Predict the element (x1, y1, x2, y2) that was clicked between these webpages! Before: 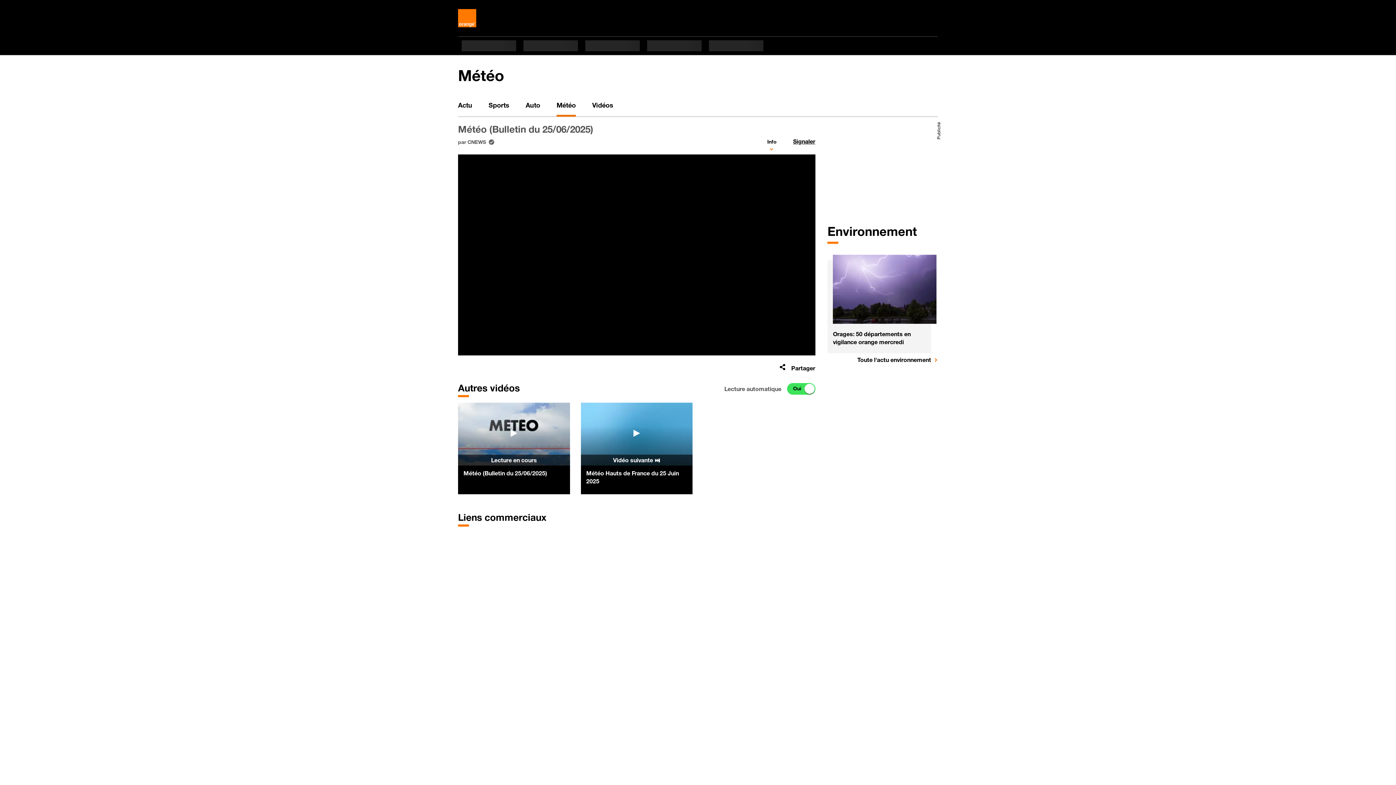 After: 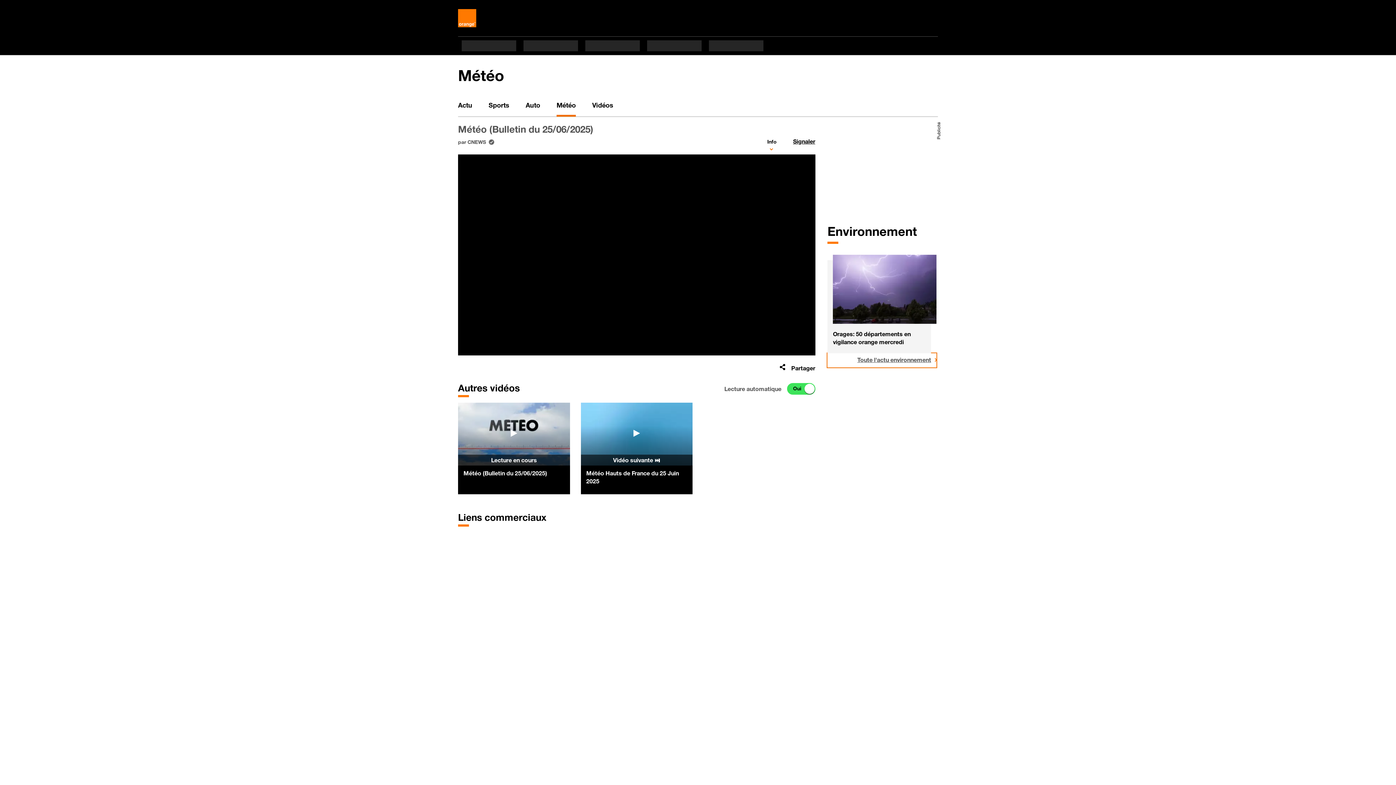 Action: label: Toute l'actu environnement bbox: (827, 353, 936, 367)